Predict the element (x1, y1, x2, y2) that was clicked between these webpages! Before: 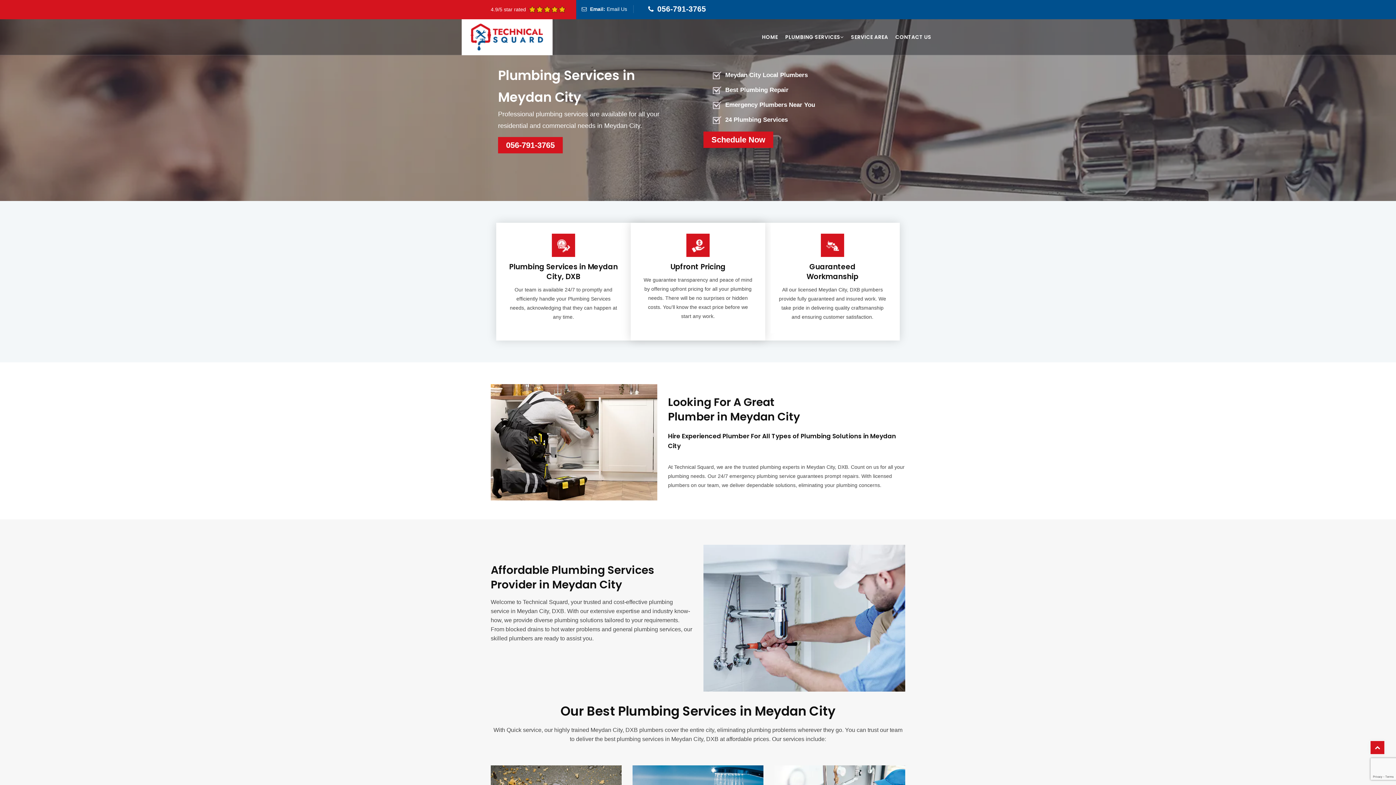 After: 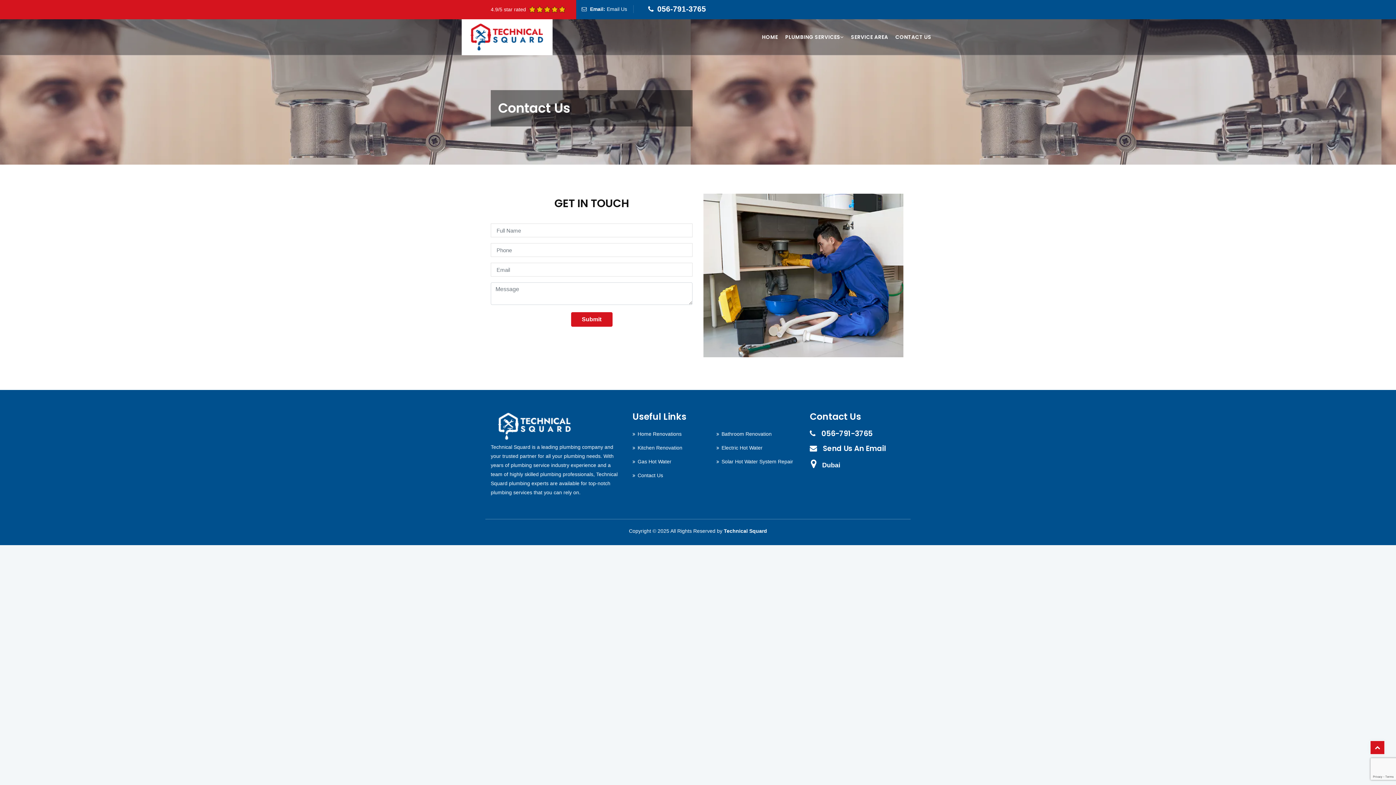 Action: bbox: (703, 131, 773, 148) label: Schedule Now